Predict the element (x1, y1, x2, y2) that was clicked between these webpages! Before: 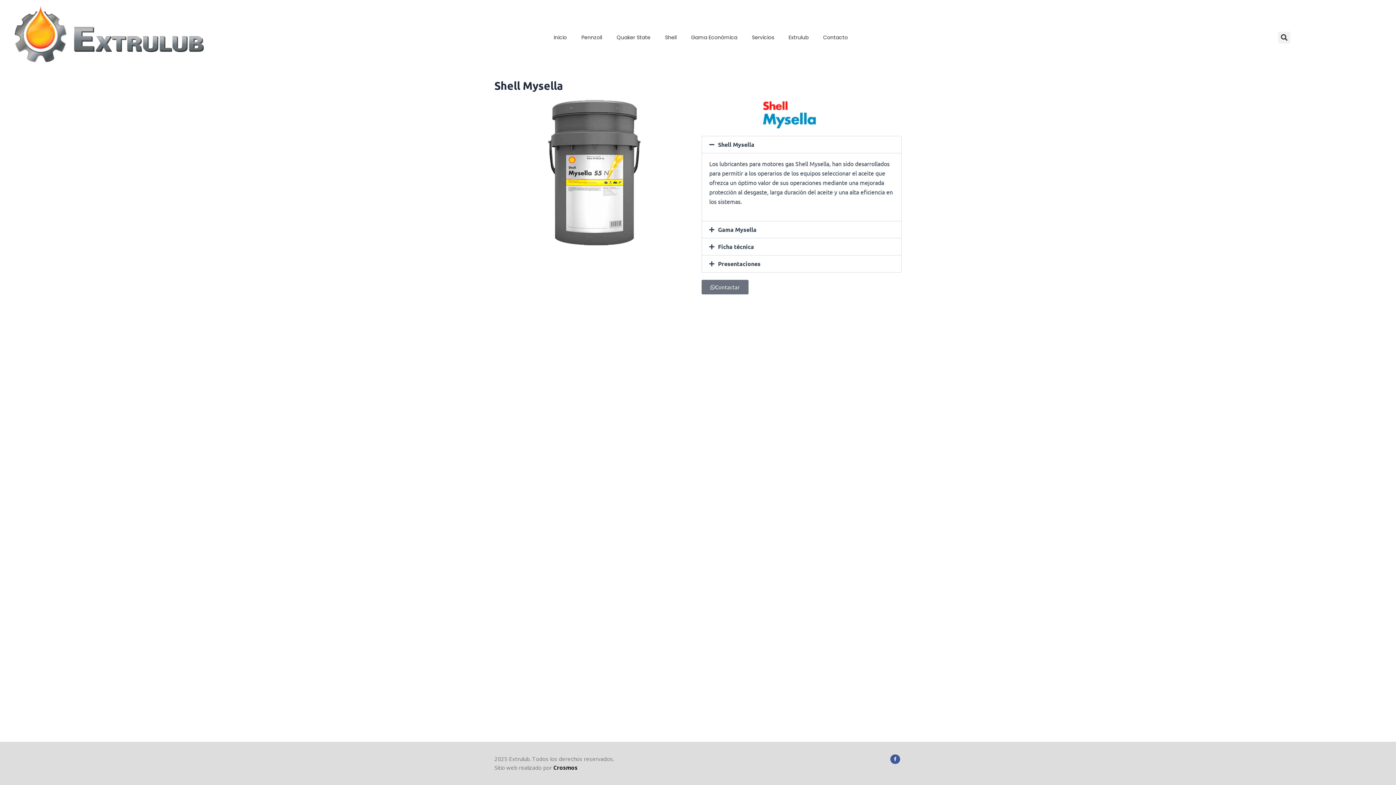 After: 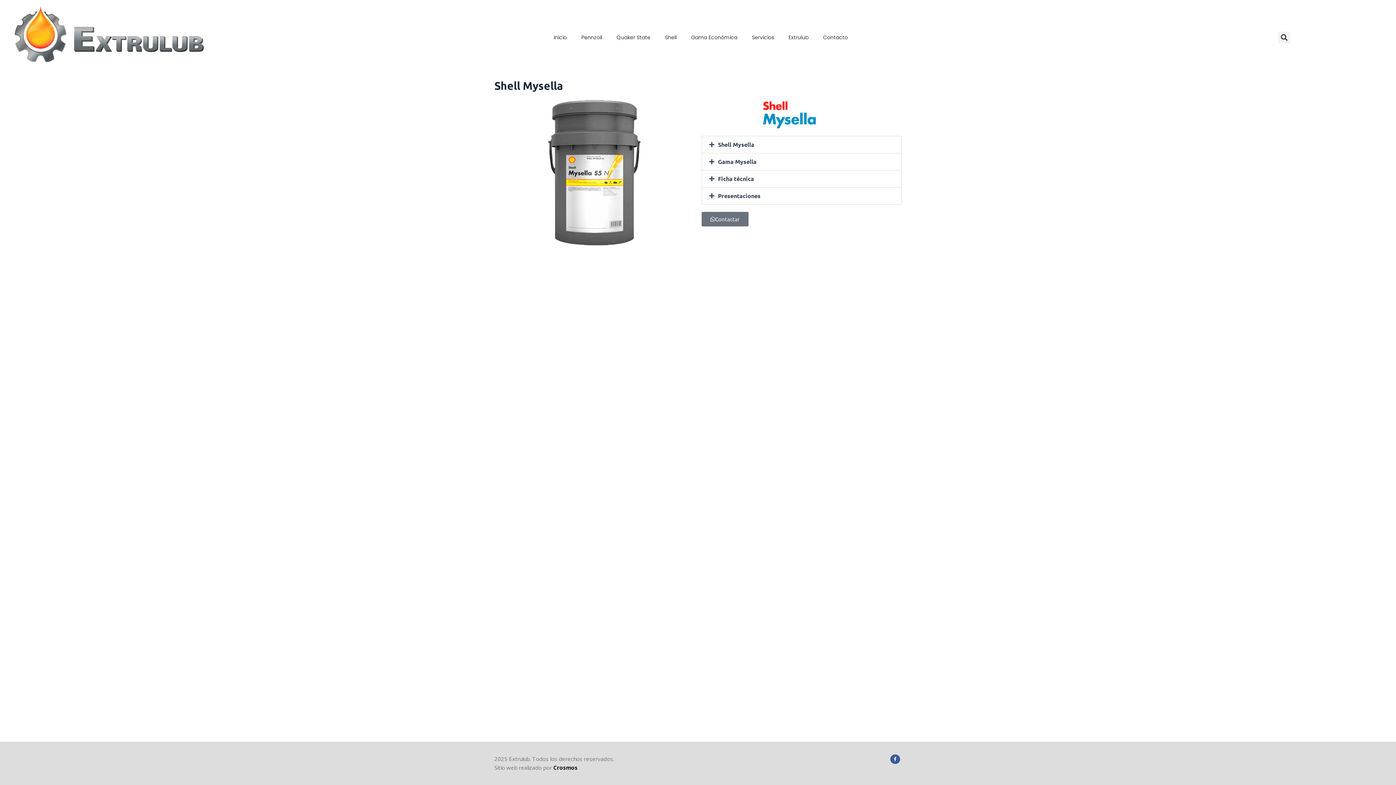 Action: bbox: (718, 140, 754, 148) label: Shell Mysella